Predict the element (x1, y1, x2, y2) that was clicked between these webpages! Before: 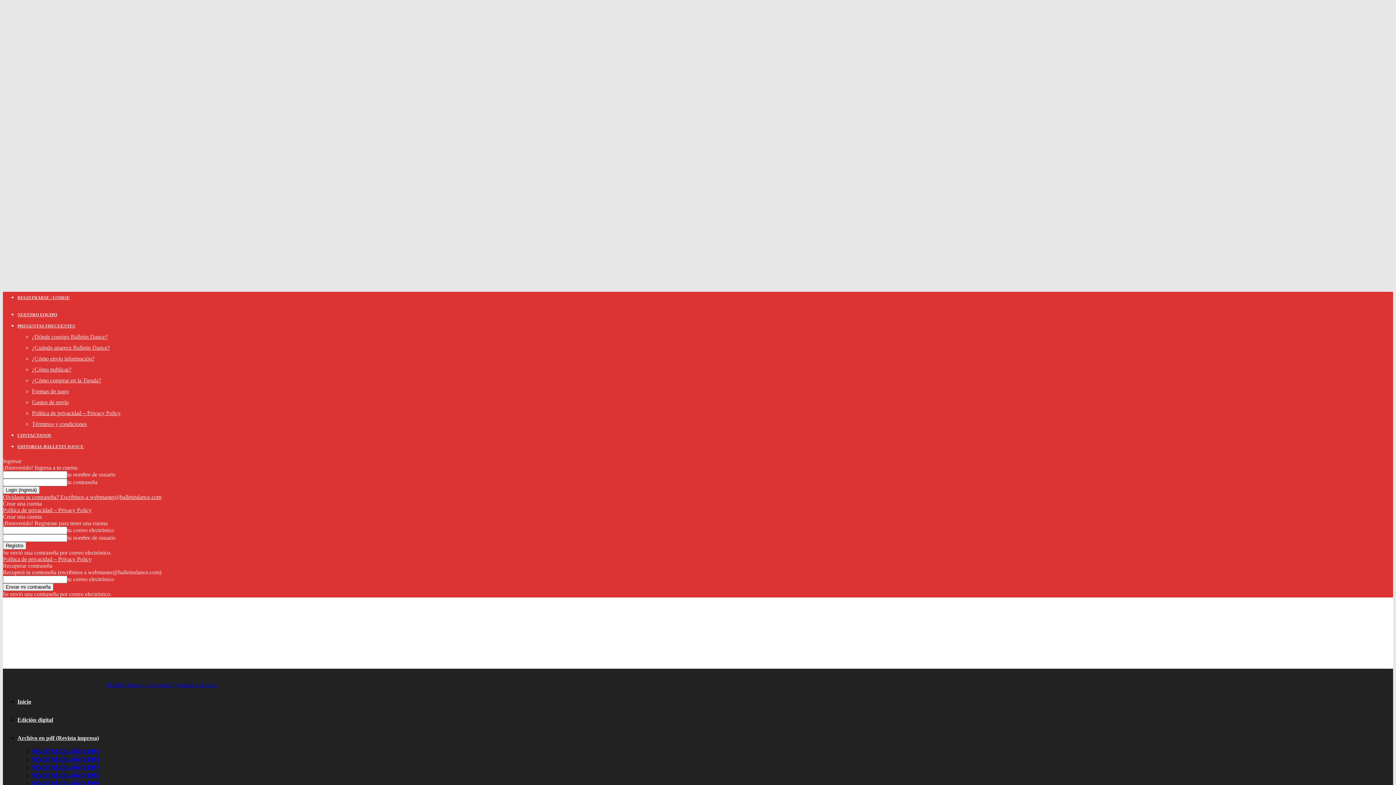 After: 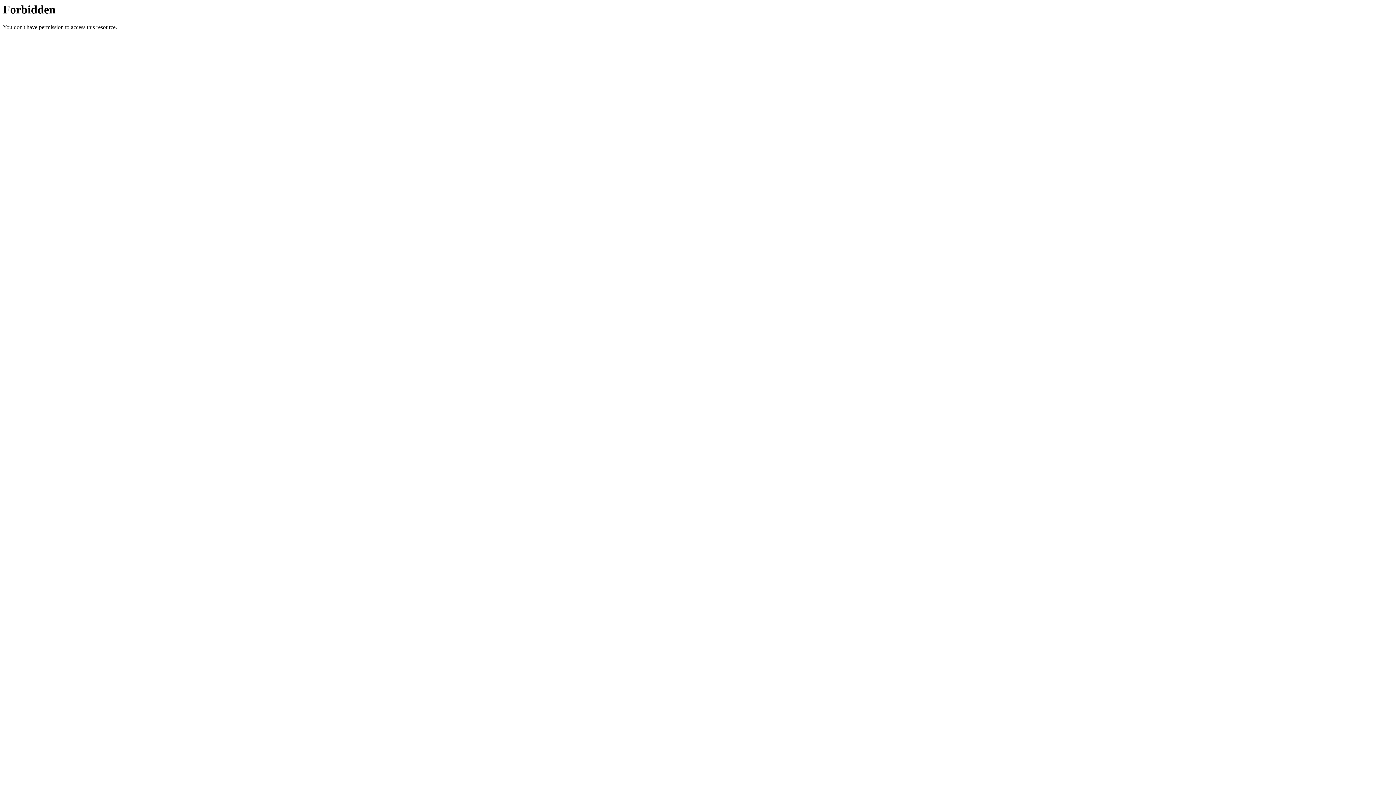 Action: label: Inicio bbox: (17, 698, 31, 705)